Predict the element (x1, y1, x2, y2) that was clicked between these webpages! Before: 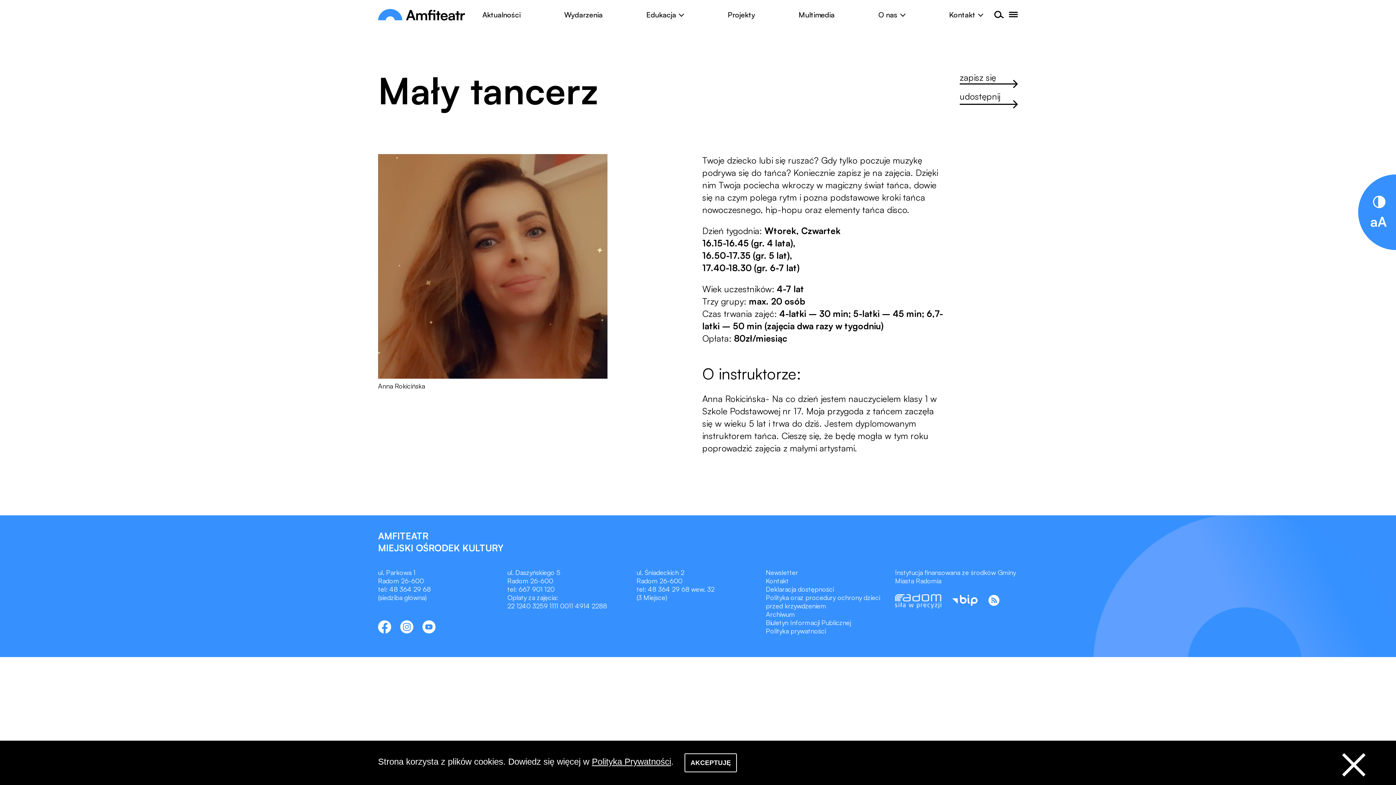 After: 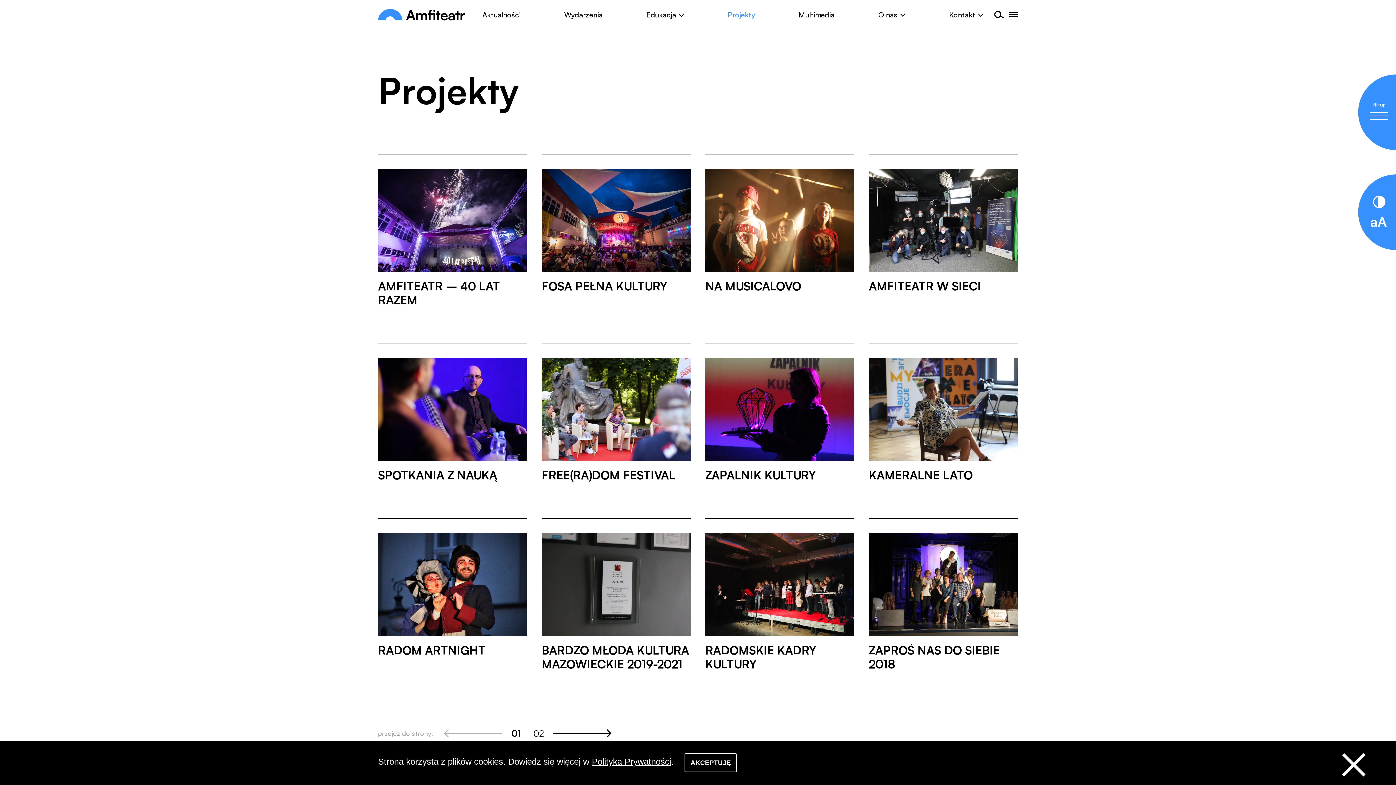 Action: bbox: (728, 9, 755, 19) label: Projekty